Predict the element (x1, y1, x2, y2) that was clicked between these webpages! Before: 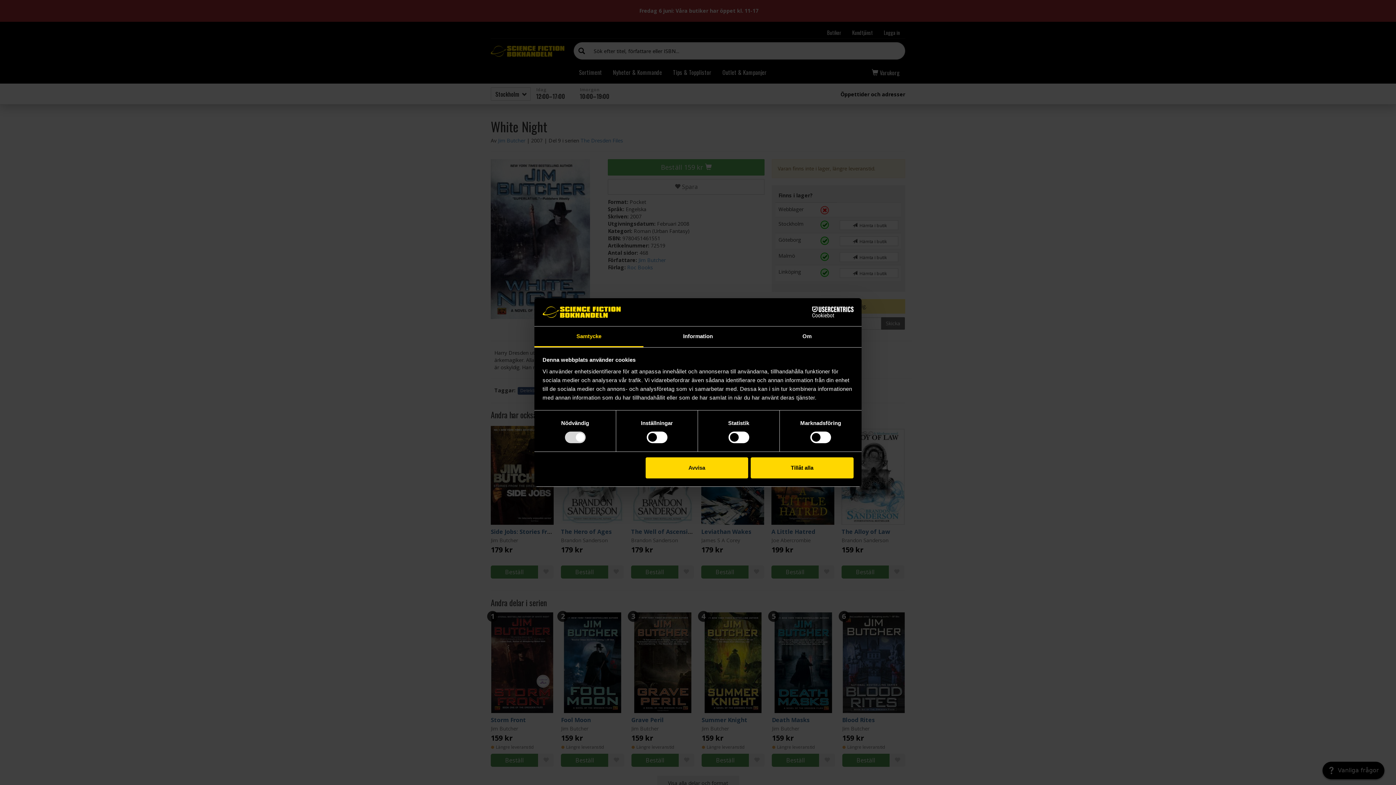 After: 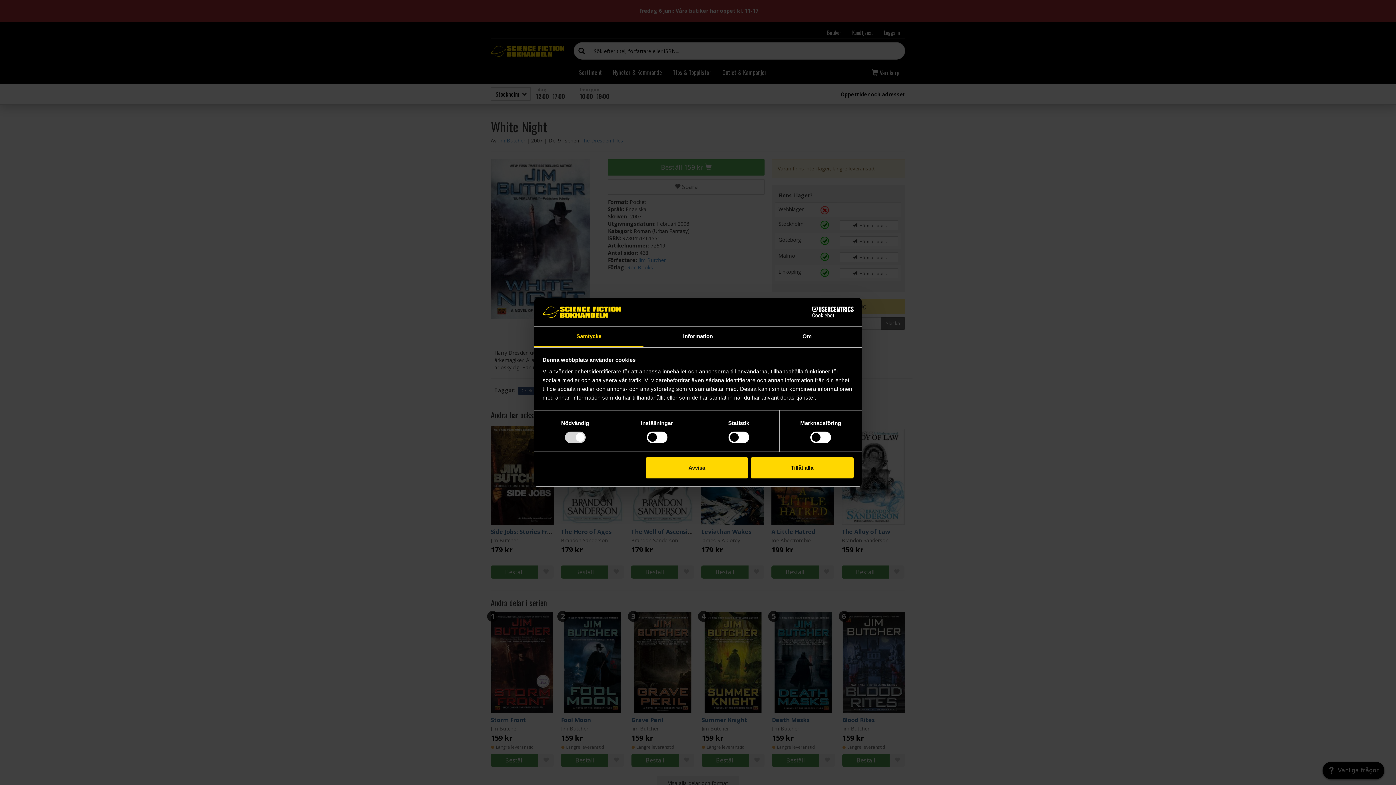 Action: bbox: (534, 326, 643, 347) label: Samtycke